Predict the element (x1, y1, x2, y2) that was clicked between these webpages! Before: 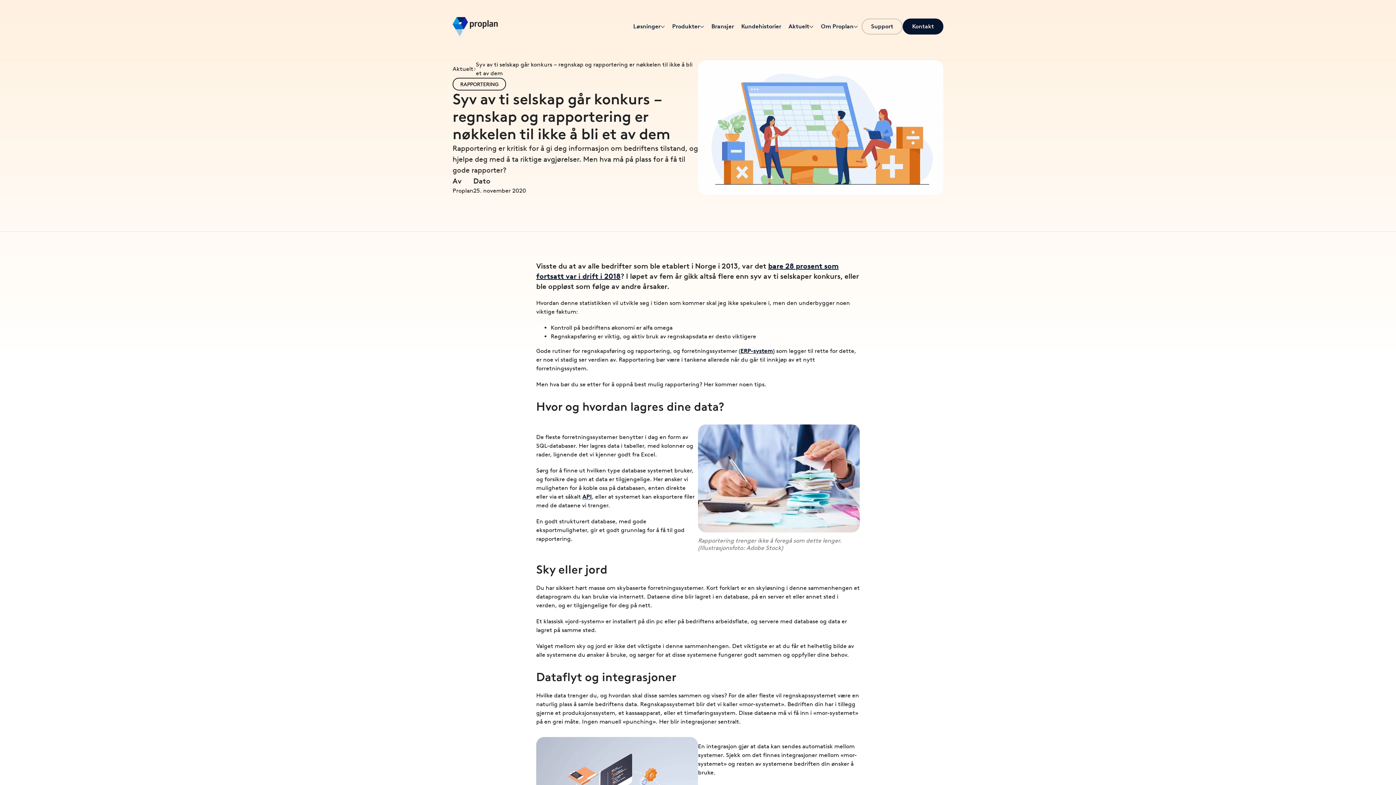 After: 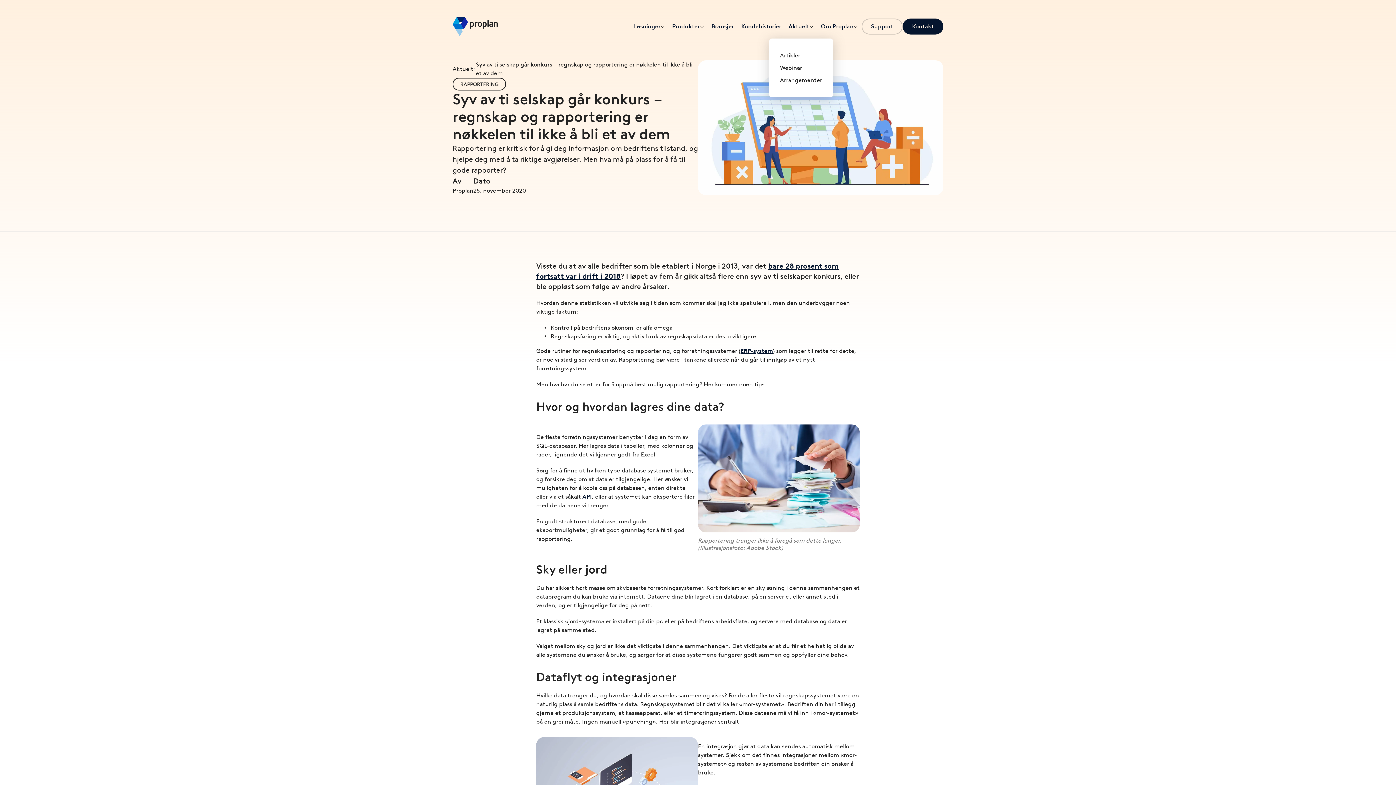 Action: label: Aktuelt bbox: (785, 14, 817, 38)